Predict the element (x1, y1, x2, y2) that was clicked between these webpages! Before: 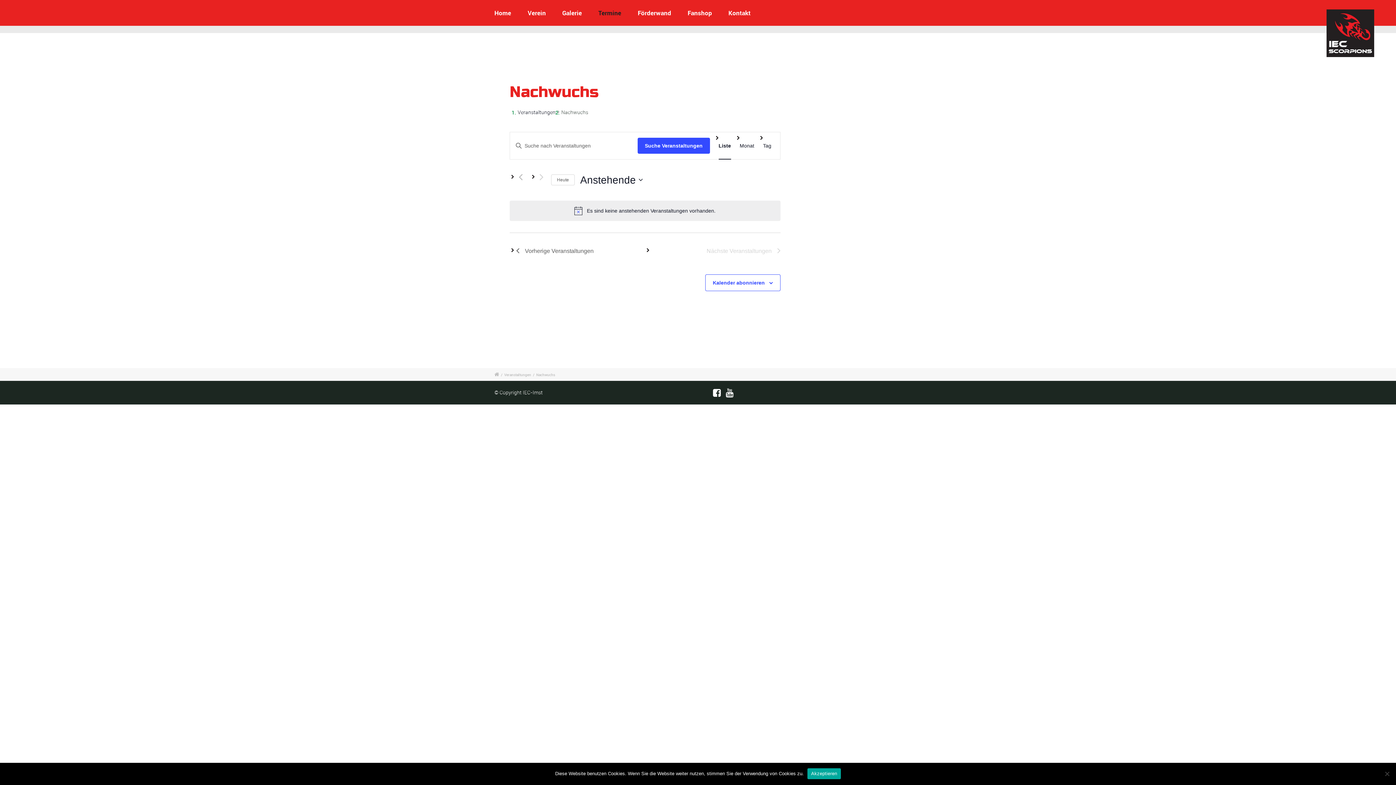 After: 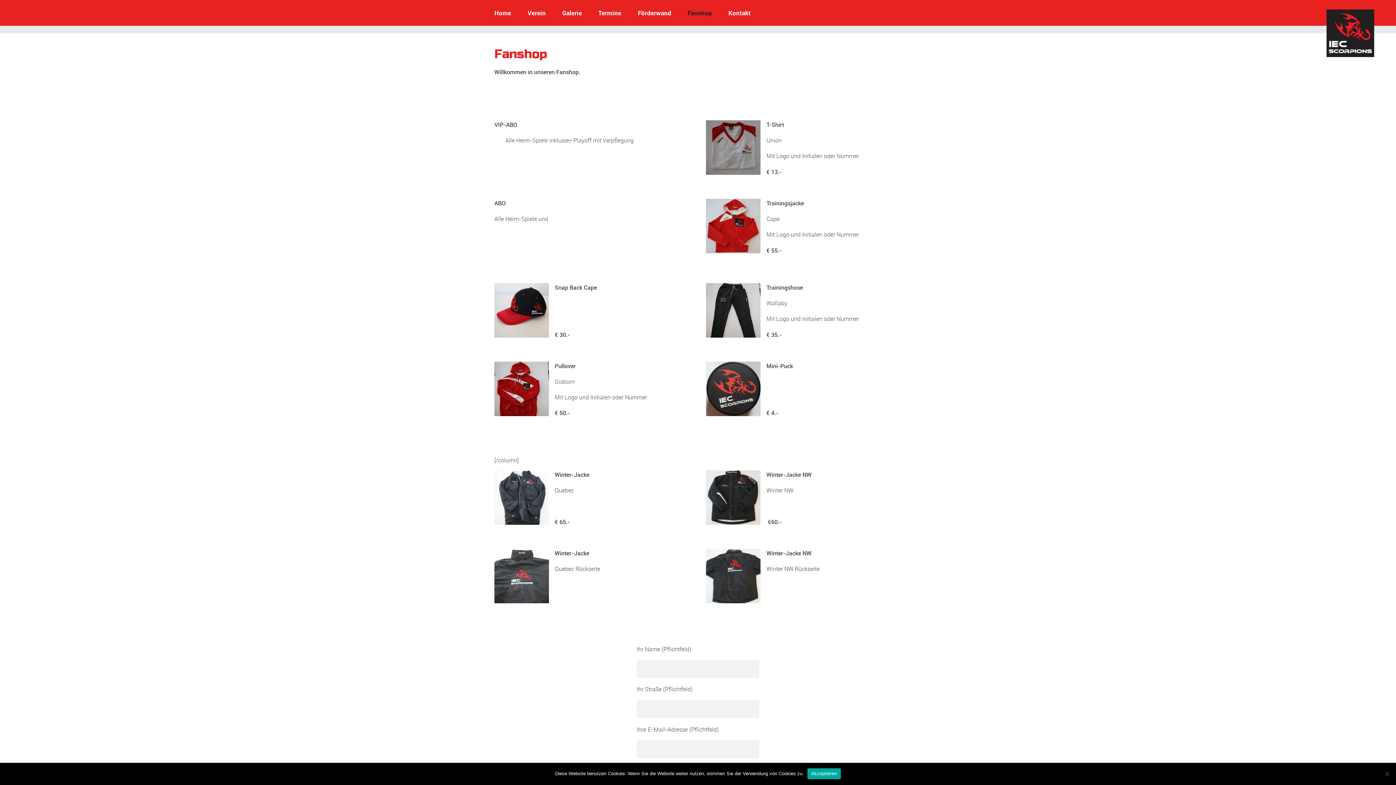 Action: bbox: (686, 3, 713, 22) label: Fanshop